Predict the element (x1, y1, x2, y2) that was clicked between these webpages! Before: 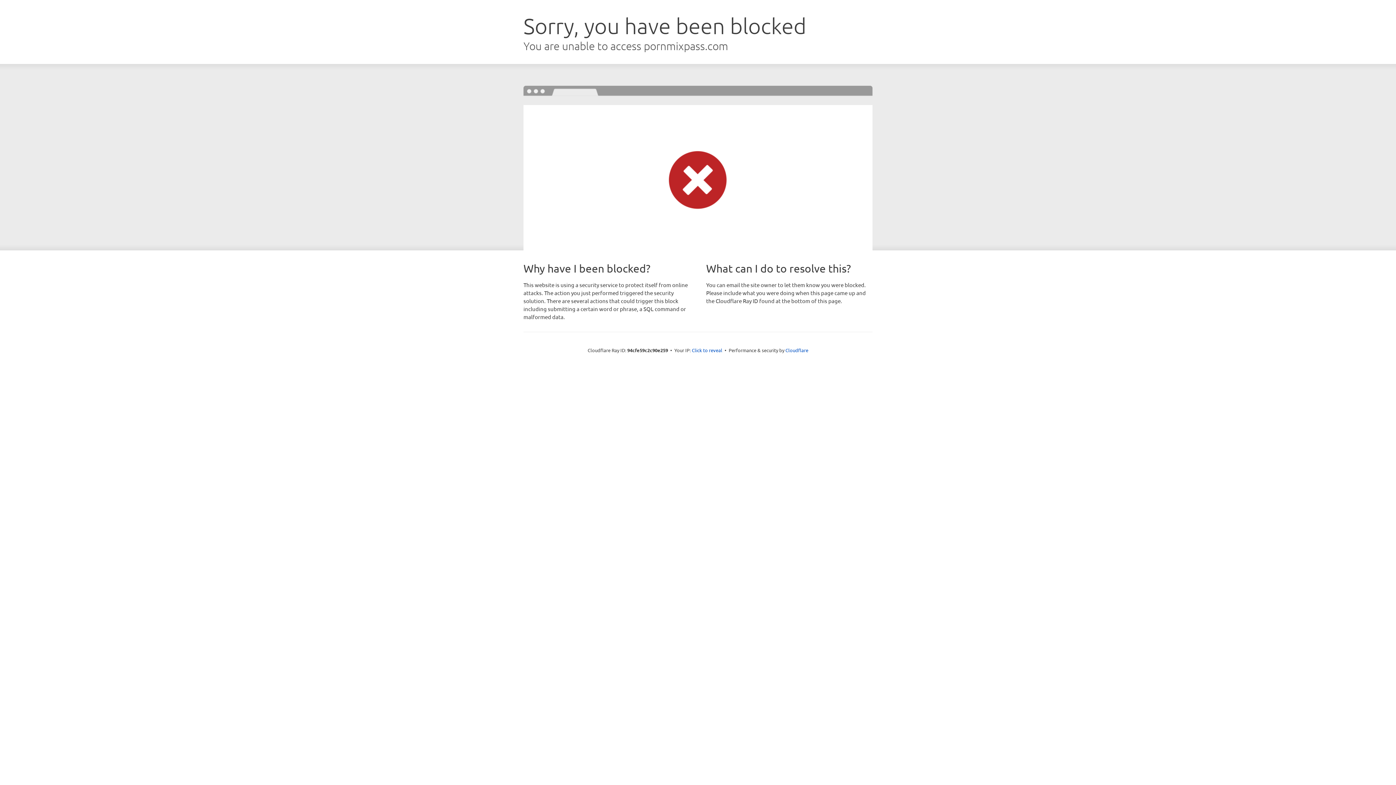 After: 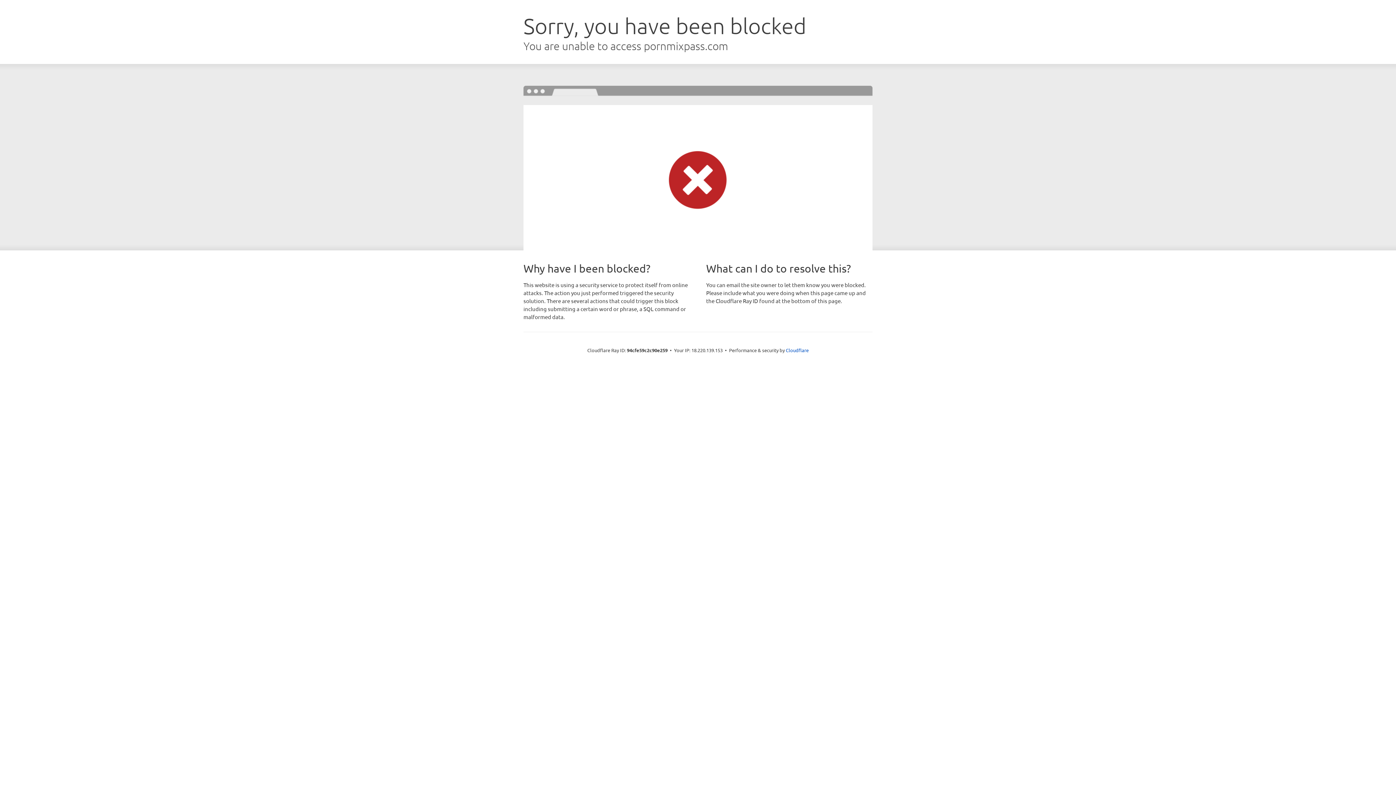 Action: label: Click to reveal bbox: (692, 346, 722, 353)